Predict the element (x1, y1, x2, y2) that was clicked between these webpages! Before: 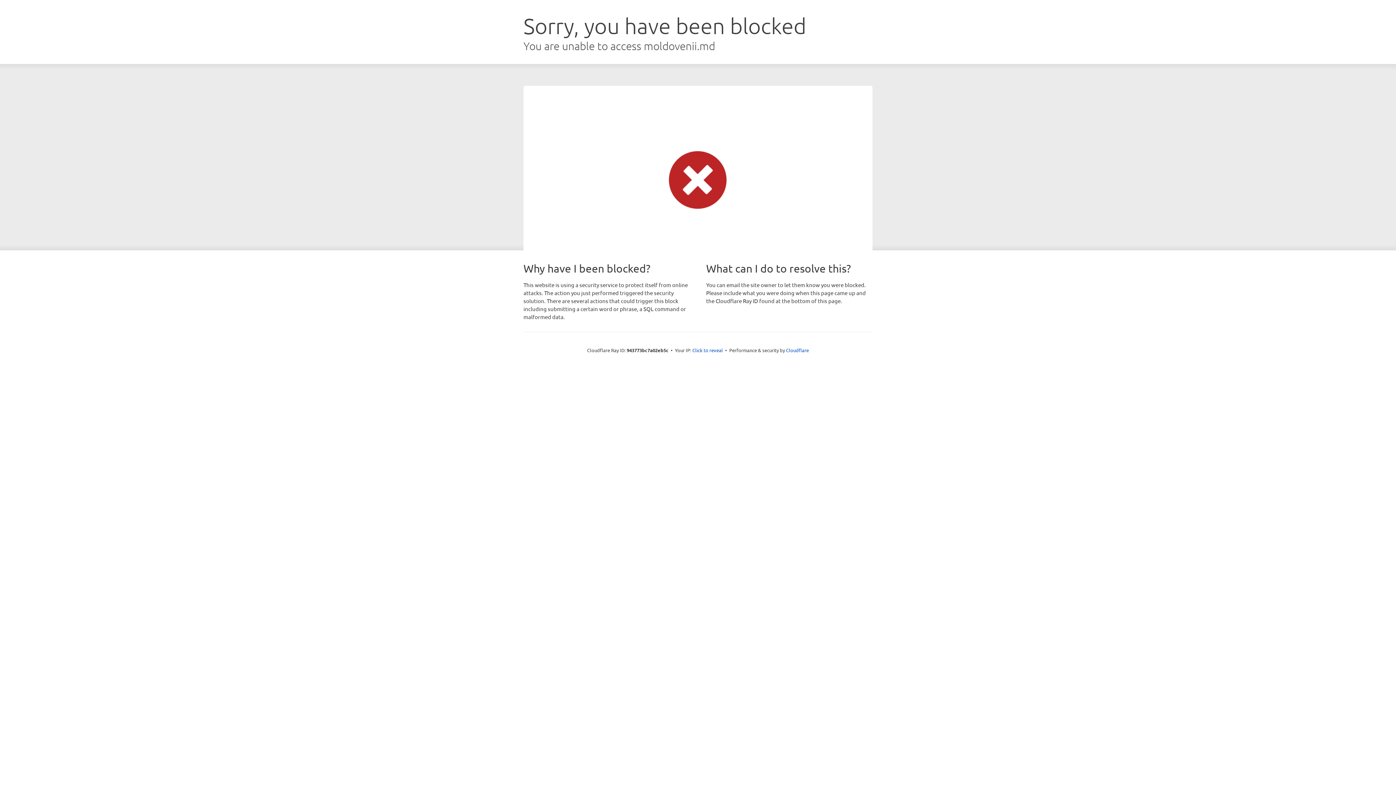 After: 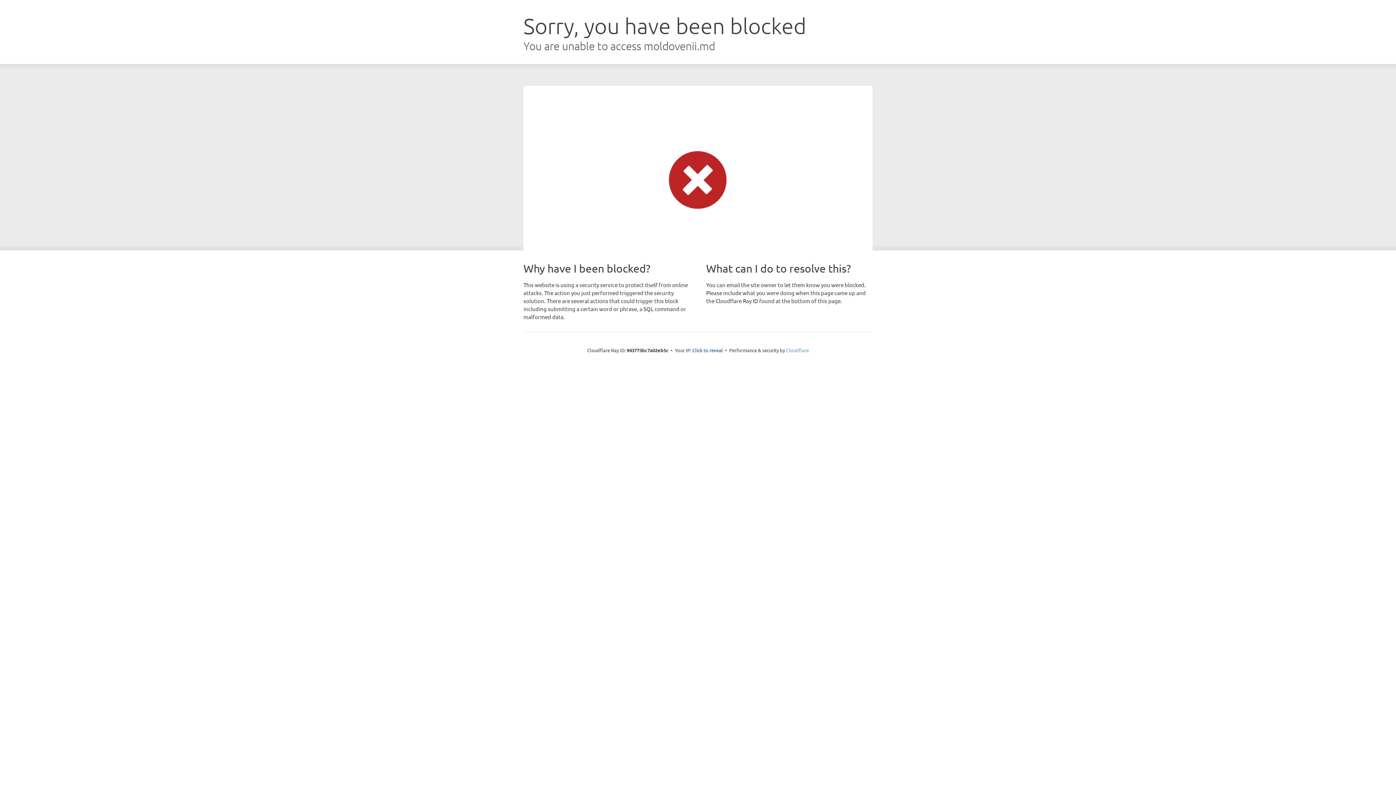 Action: bbox: (786, 347, 809, 353) label: Cloudflare